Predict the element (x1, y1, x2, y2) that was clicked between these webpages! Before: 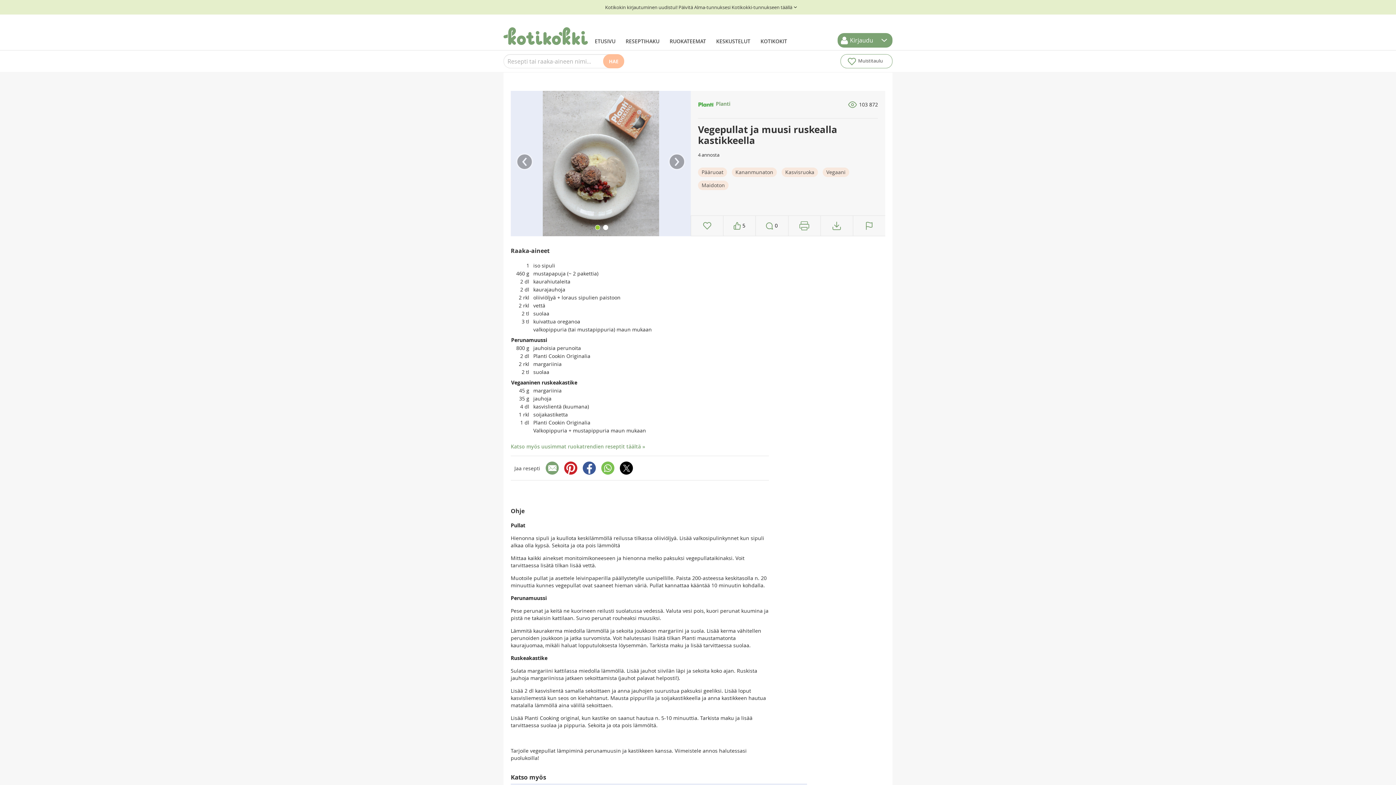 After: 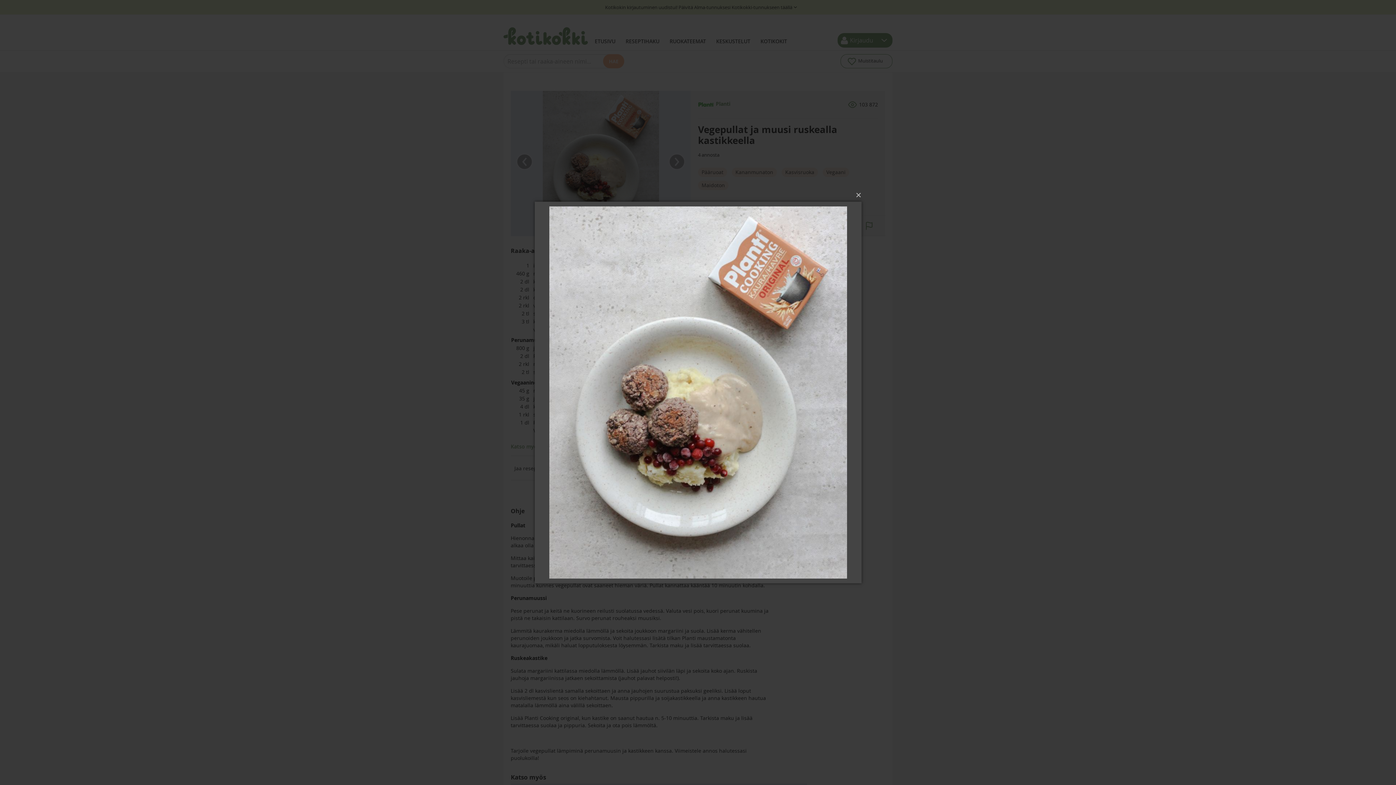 Action: bbox: (542, 159, 659, 166)